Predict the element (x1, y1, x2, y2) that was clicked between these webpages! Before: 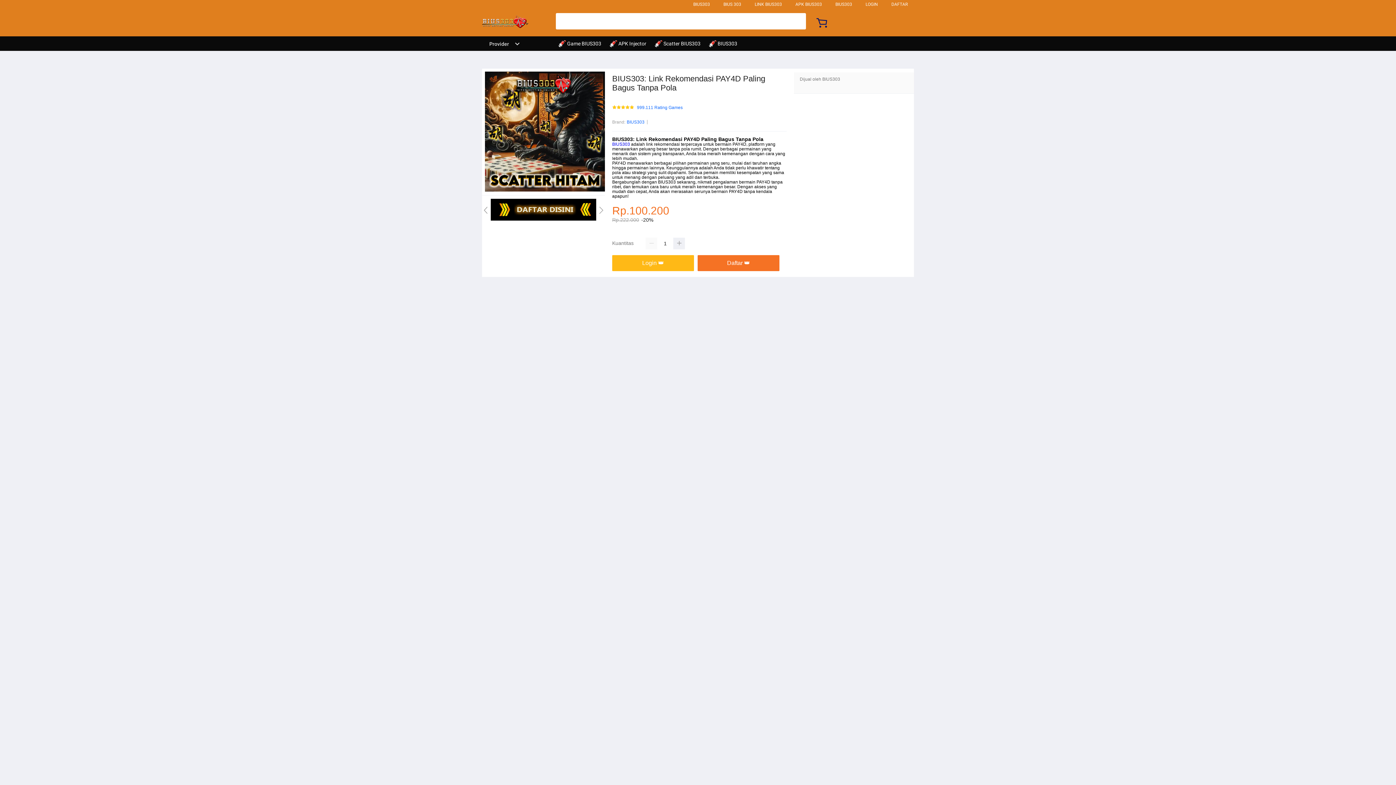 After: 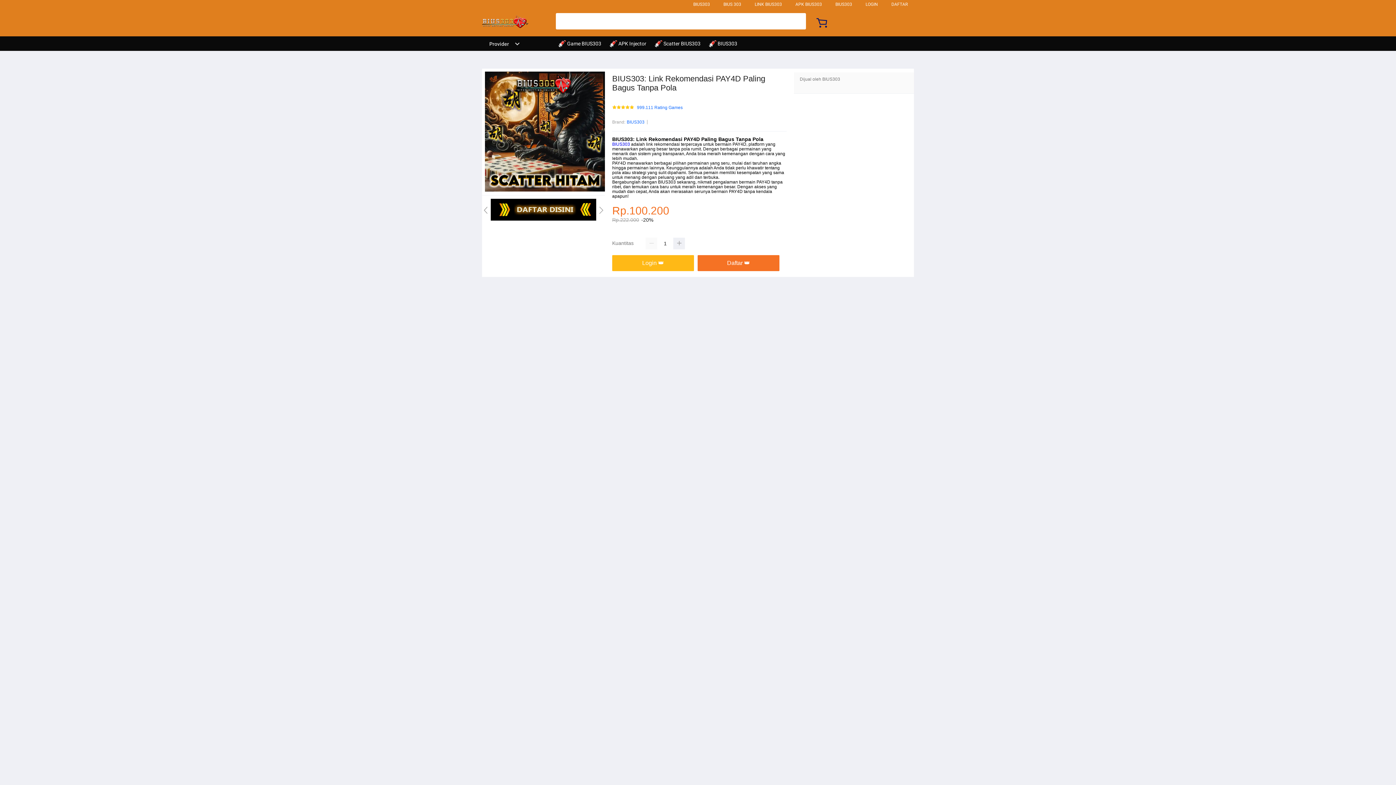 Action: label:  Scatter BIUS303 bbox: (654, 36, 704, 50)